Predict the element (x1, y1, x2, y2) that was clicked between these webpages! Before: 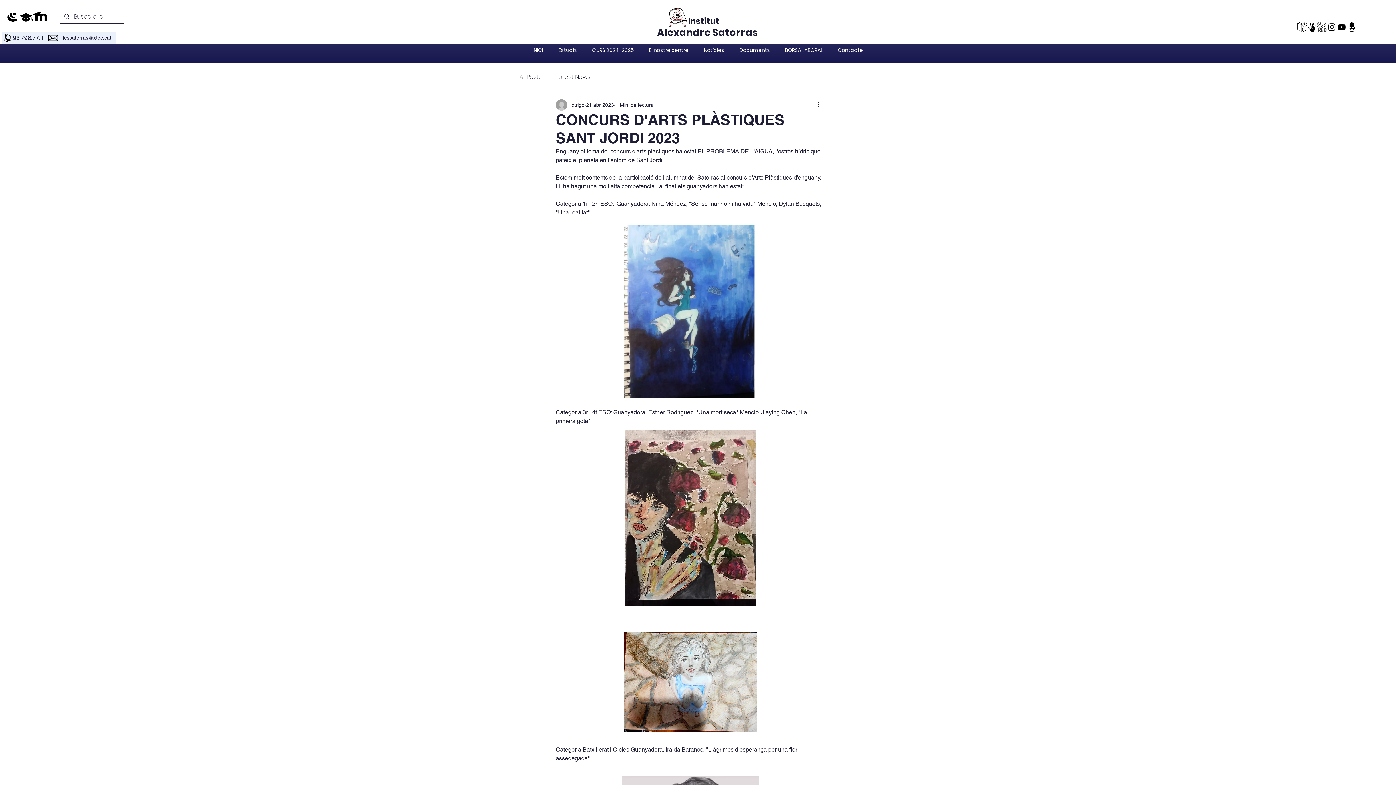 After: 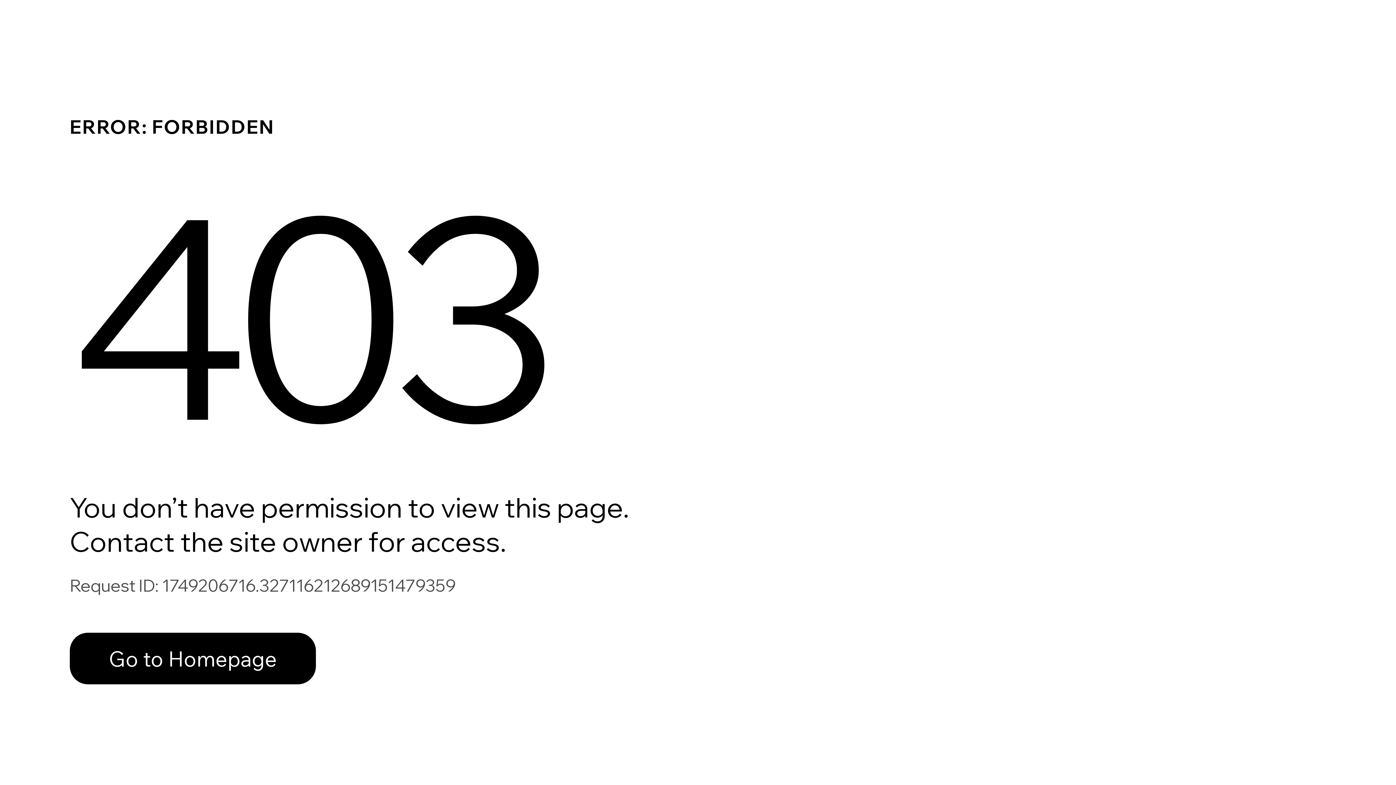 Action: label: xtrigo bbox: (572, 101, 584, 108)